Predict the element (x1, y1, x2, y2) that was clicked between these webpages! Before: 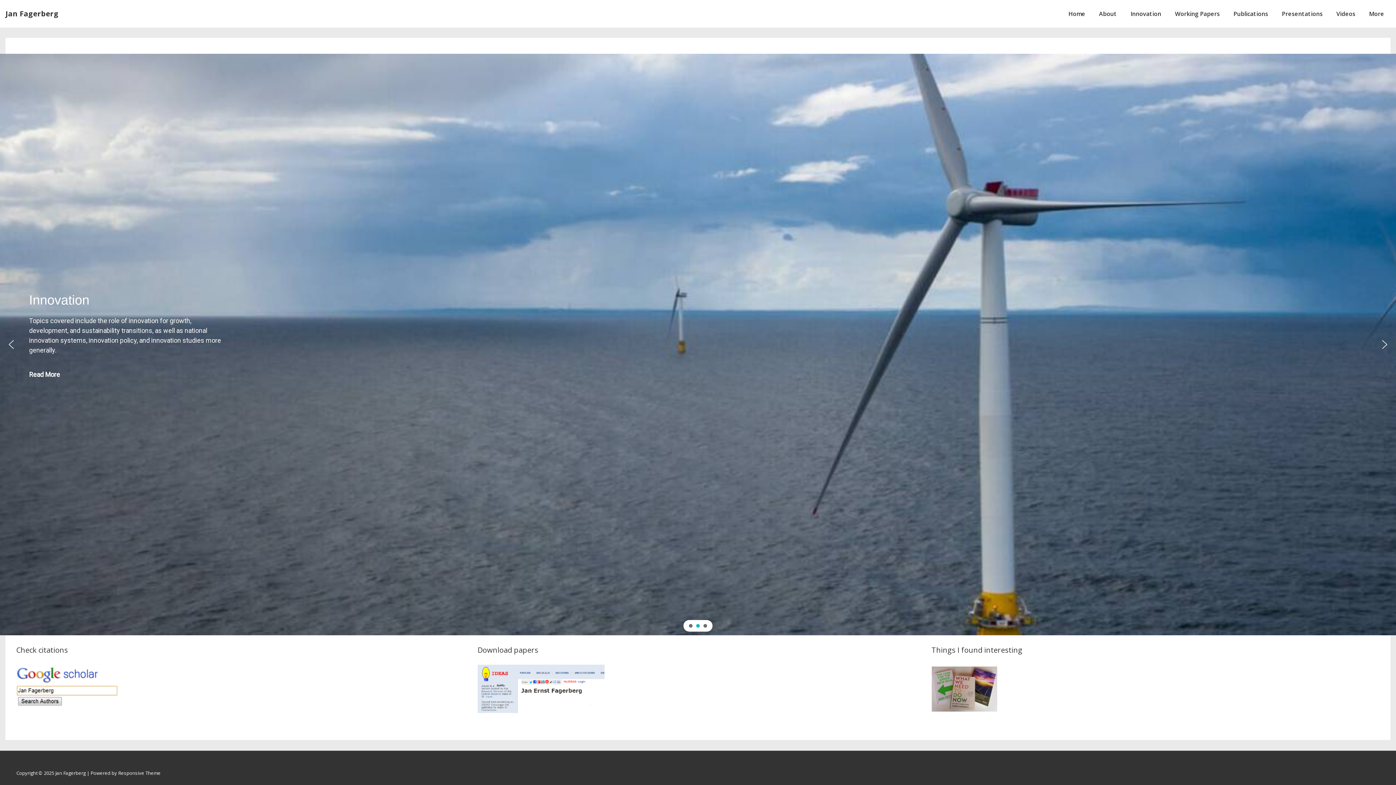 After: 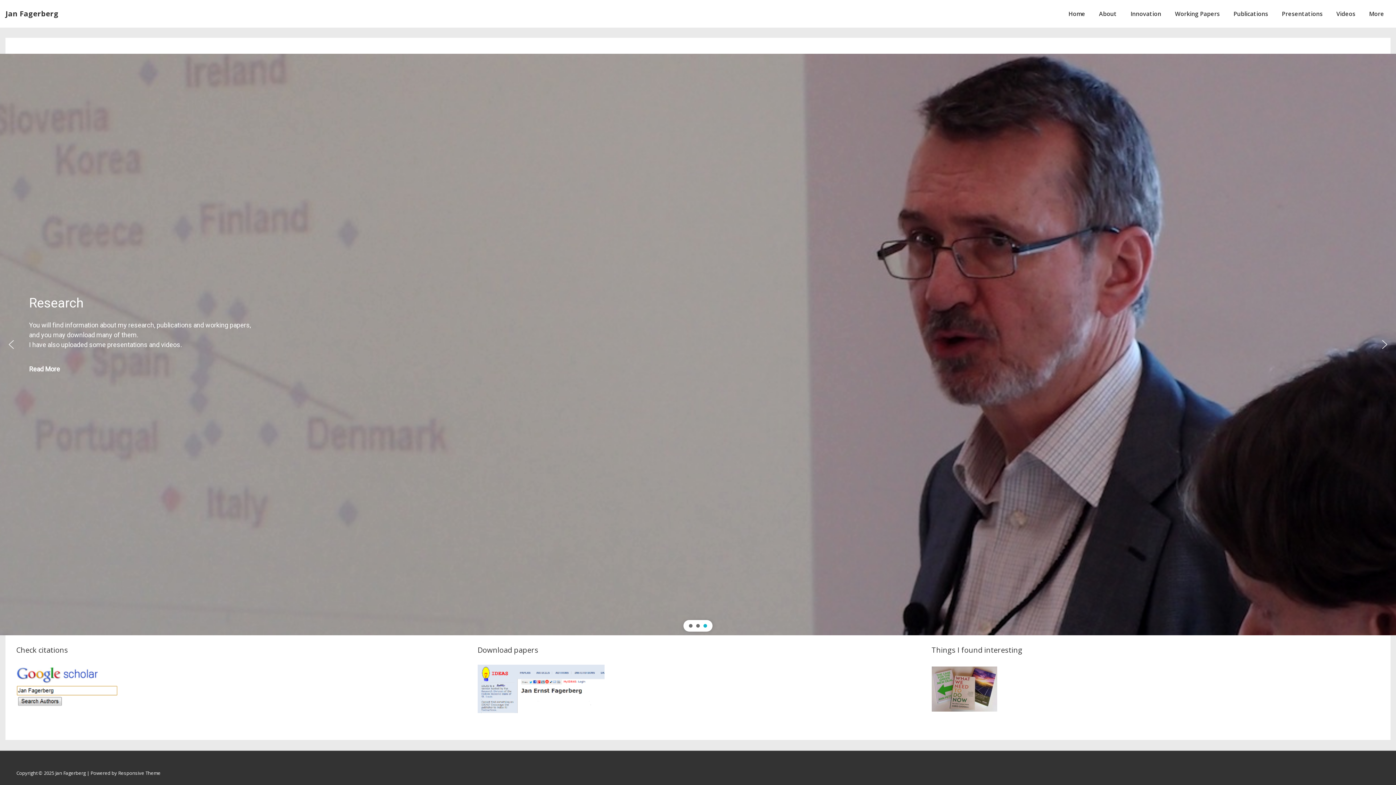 Action: bbox: (5, 8, 58, 18) label: Jan Fagerberg